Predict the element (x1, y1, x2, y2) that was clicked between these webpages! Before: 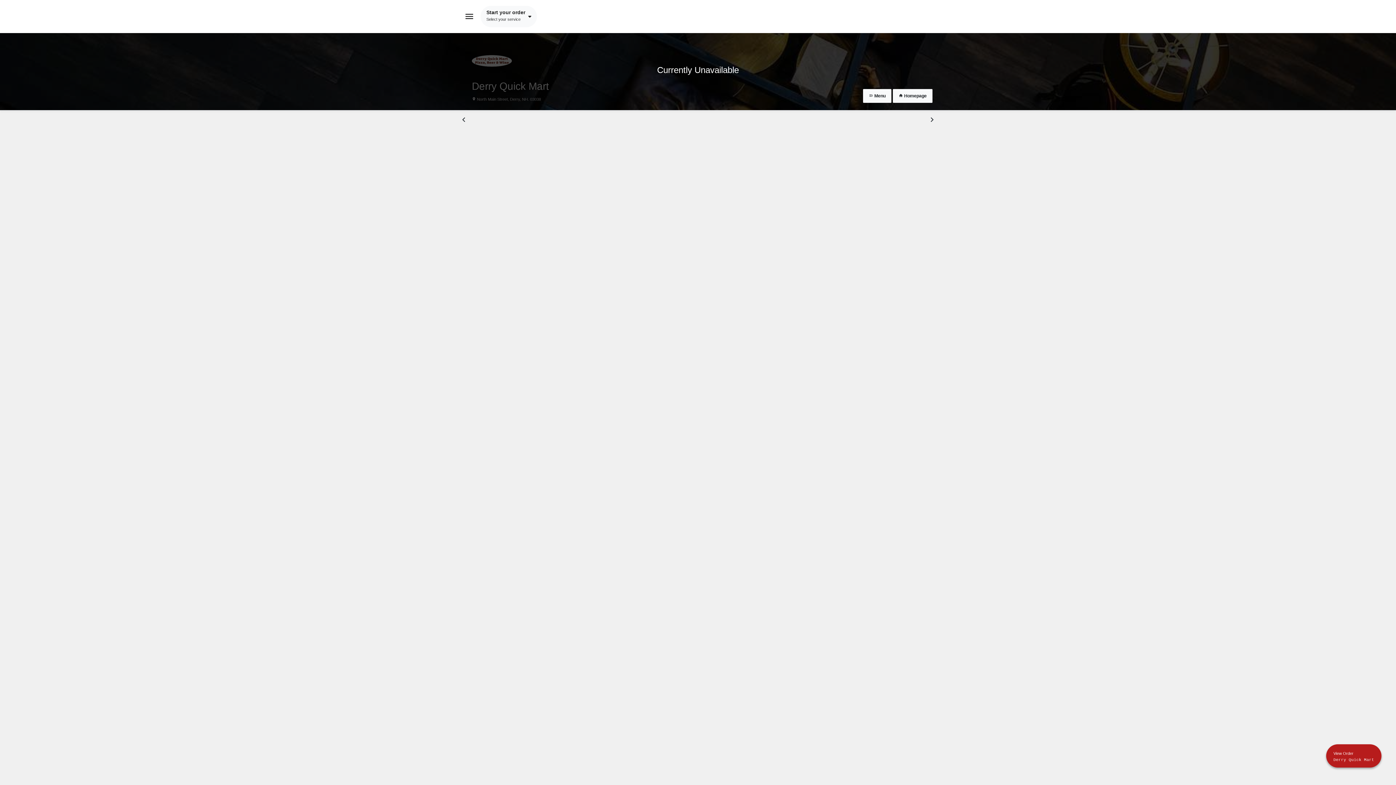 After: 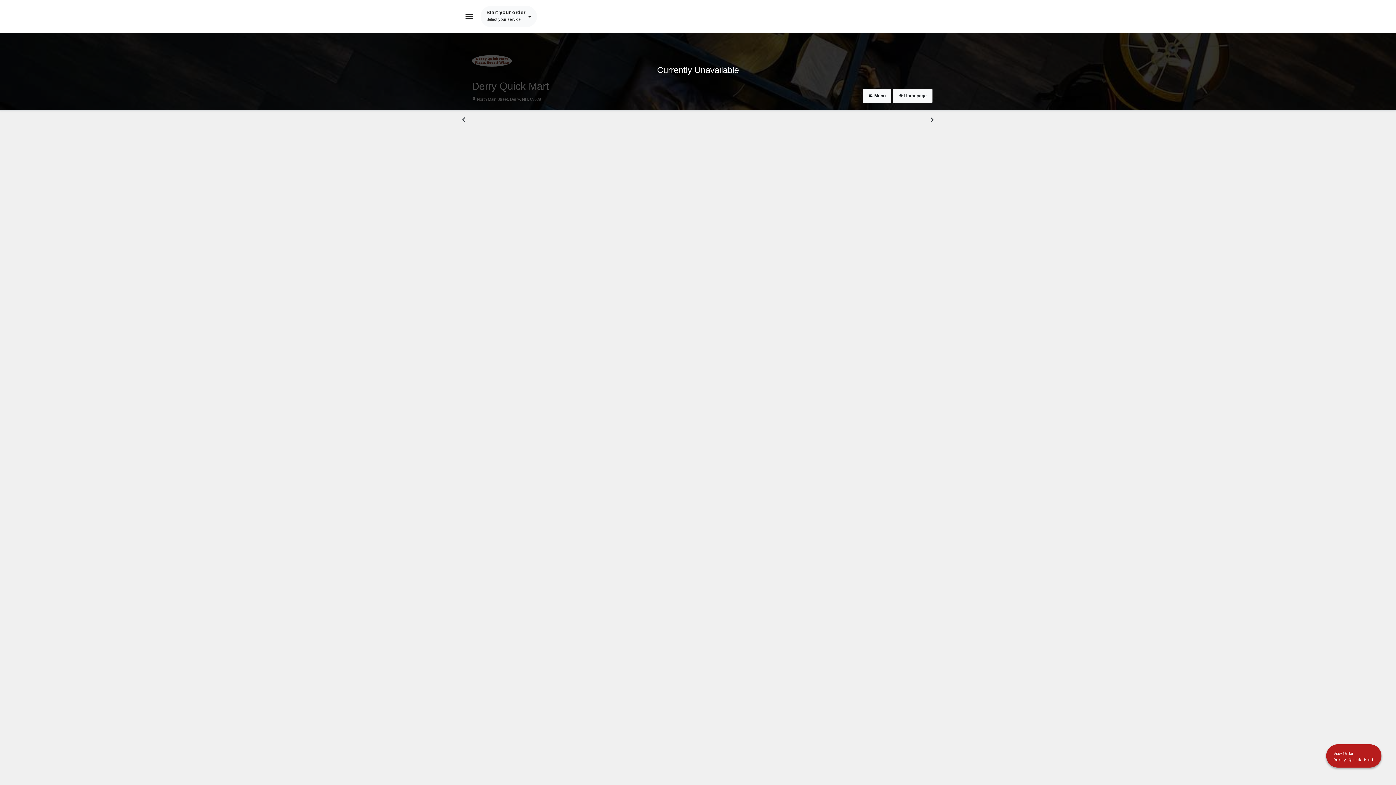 Action: bbox: (863, 89, 891, 102) label:  Menu